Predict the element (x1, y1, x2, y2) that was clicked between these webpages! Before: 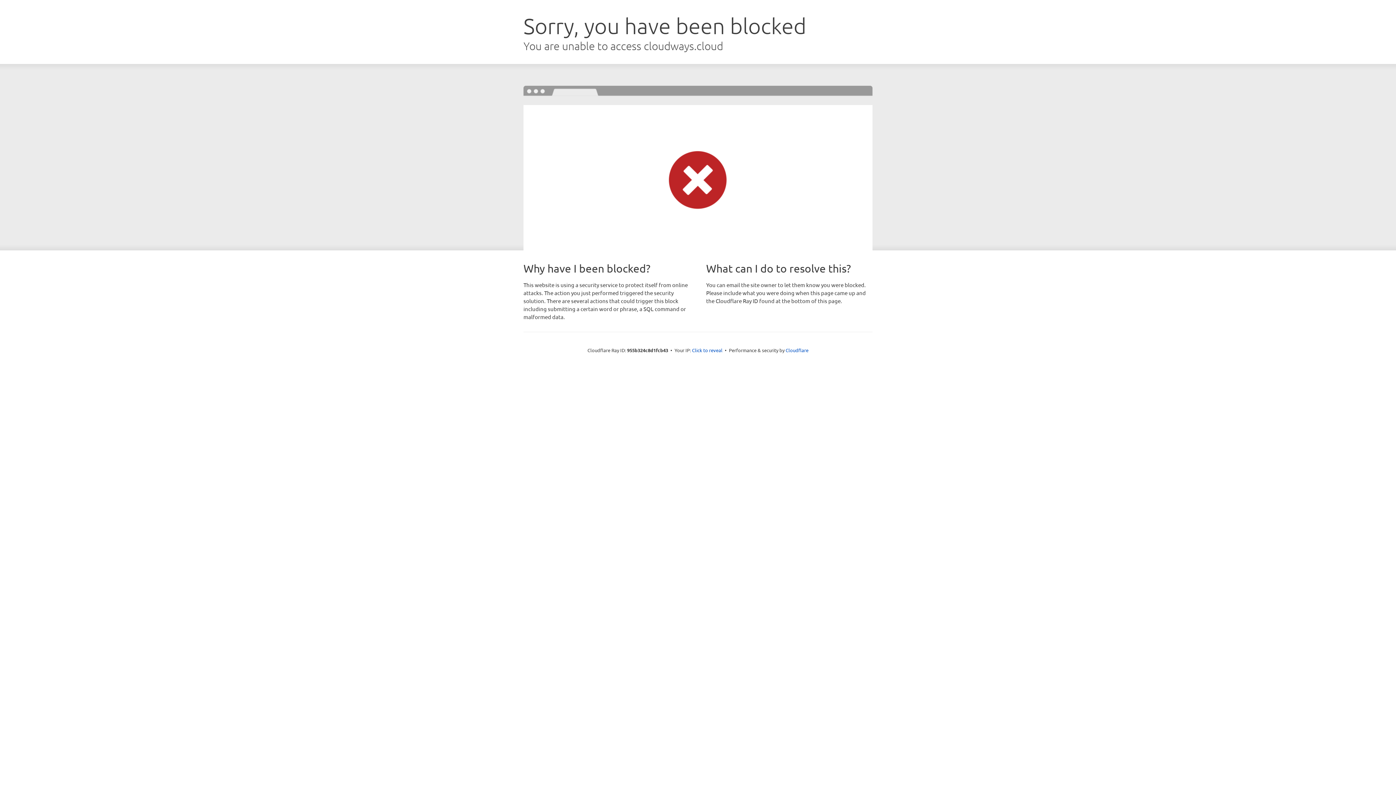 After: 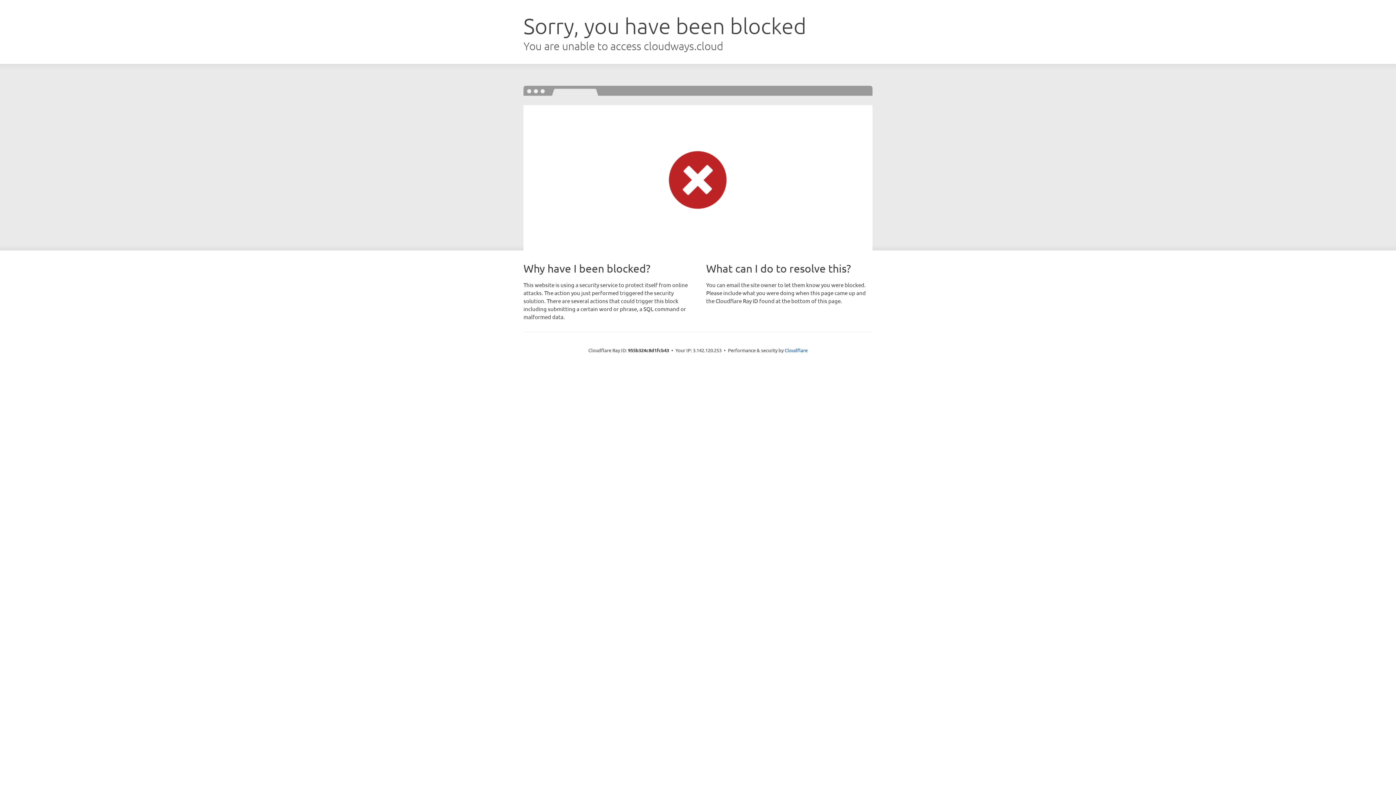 Action: label: Click to reveal bbox: (692, 346, 722, 353)